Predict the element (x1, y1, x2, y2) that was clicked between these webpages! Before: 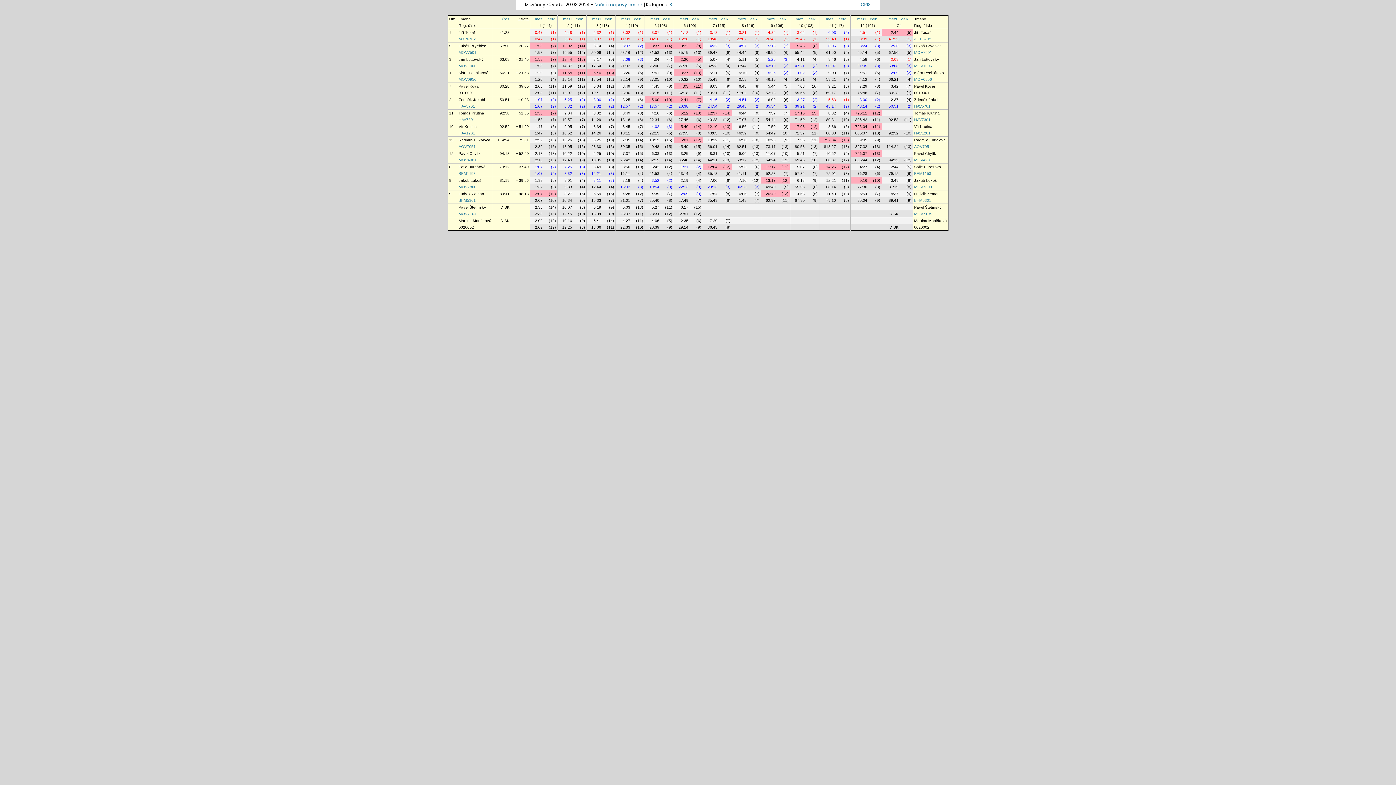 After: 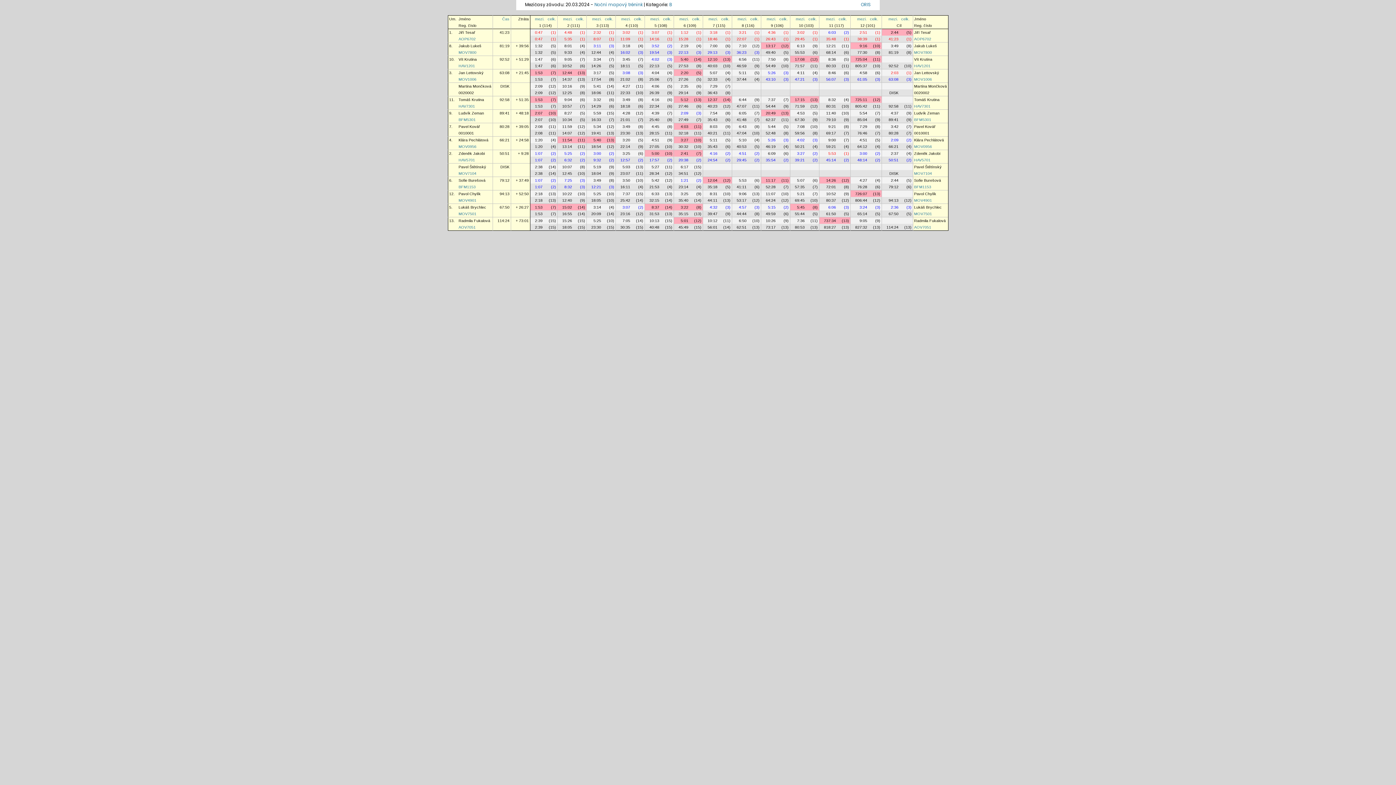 Action: label: mezi. bbox: (650, 16, 660, 21)